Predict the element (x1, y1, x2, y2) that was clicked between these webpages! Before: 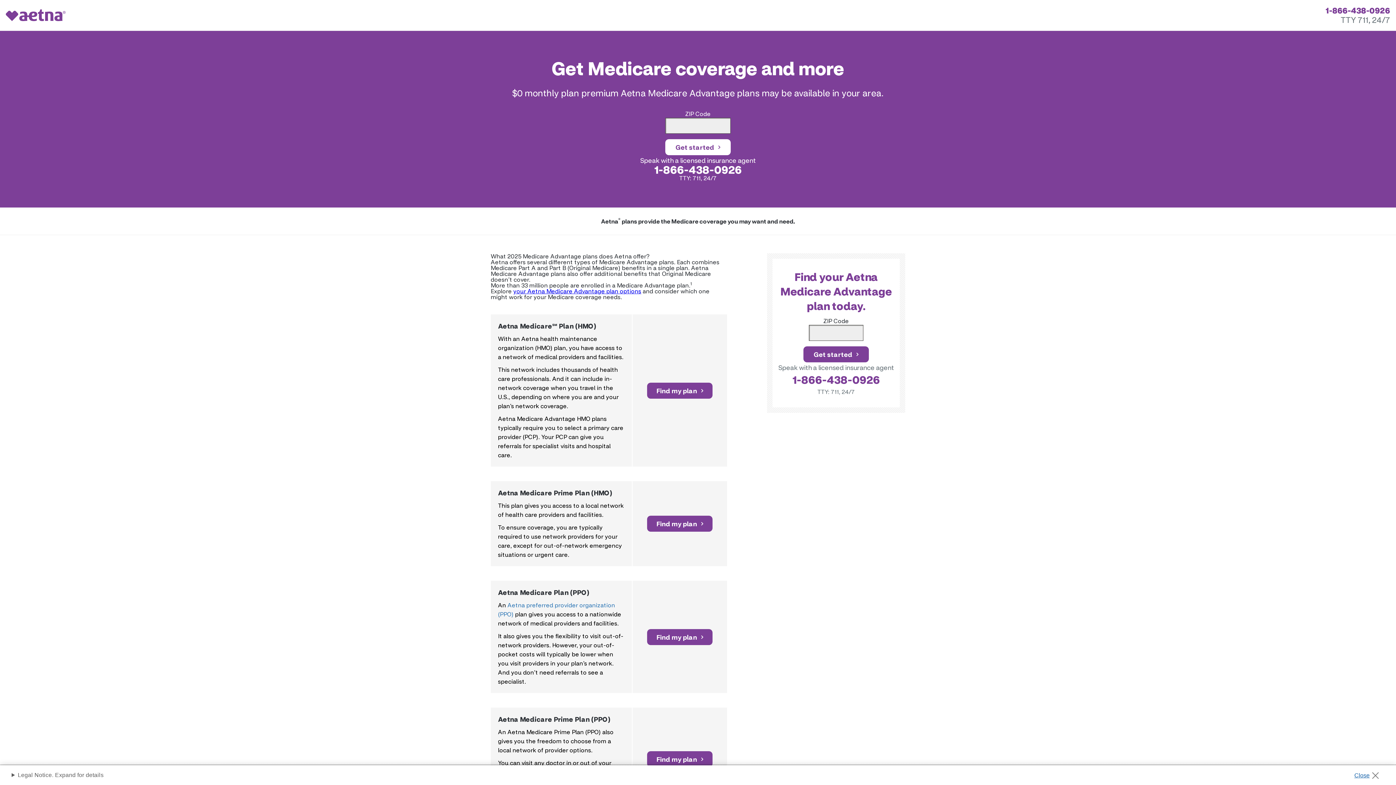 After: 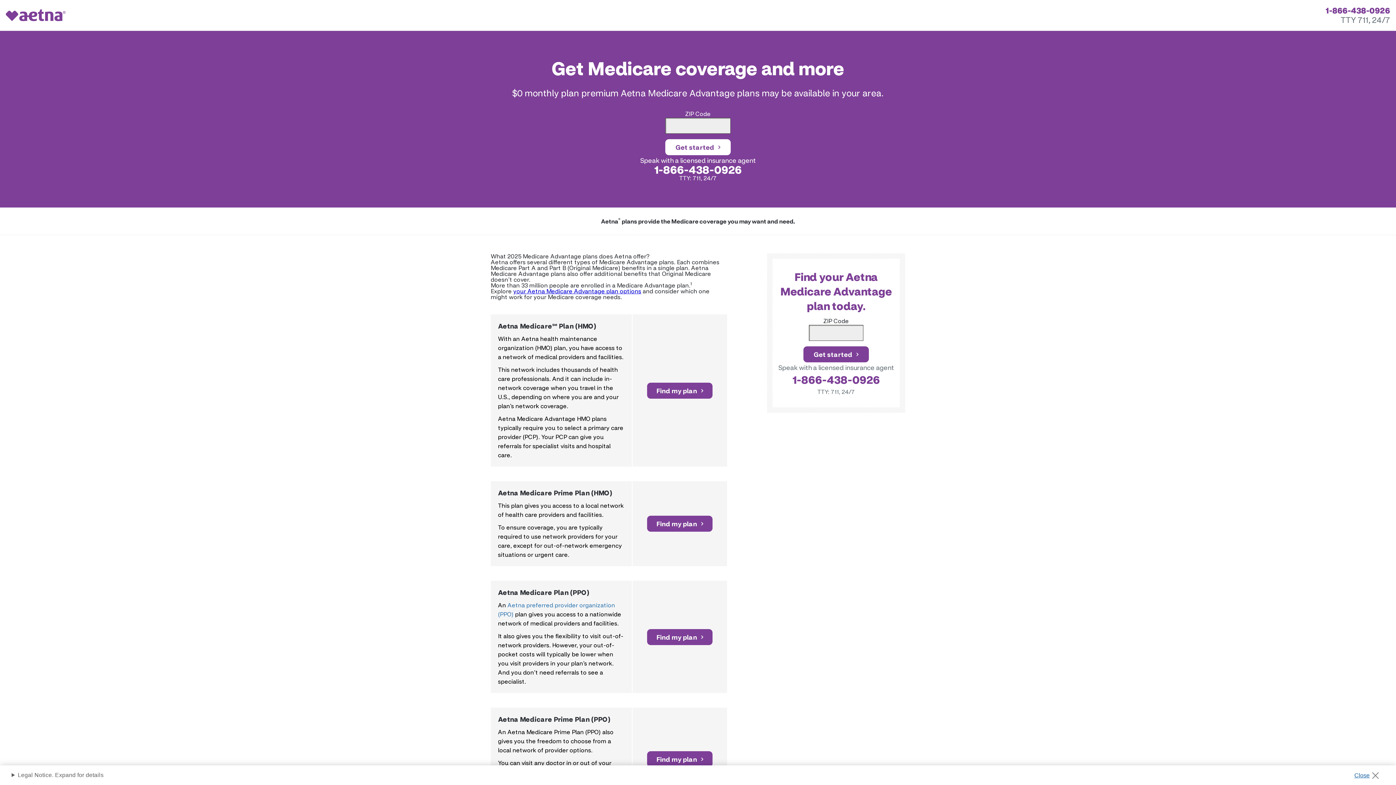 Action: bbox: (1325, 5, 1390, 15) label: Call: 1. 8 6 6. 4 3 8. 0 9 2 6.